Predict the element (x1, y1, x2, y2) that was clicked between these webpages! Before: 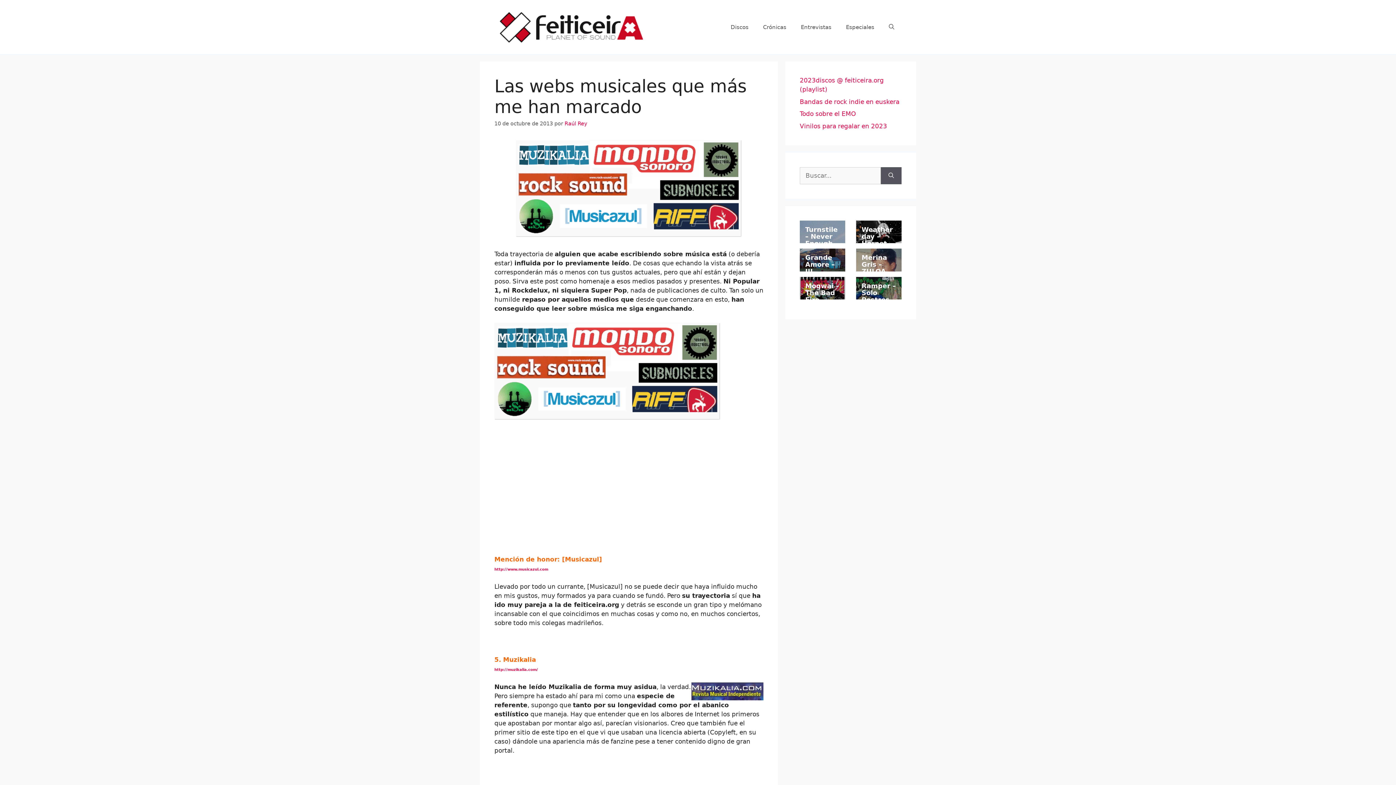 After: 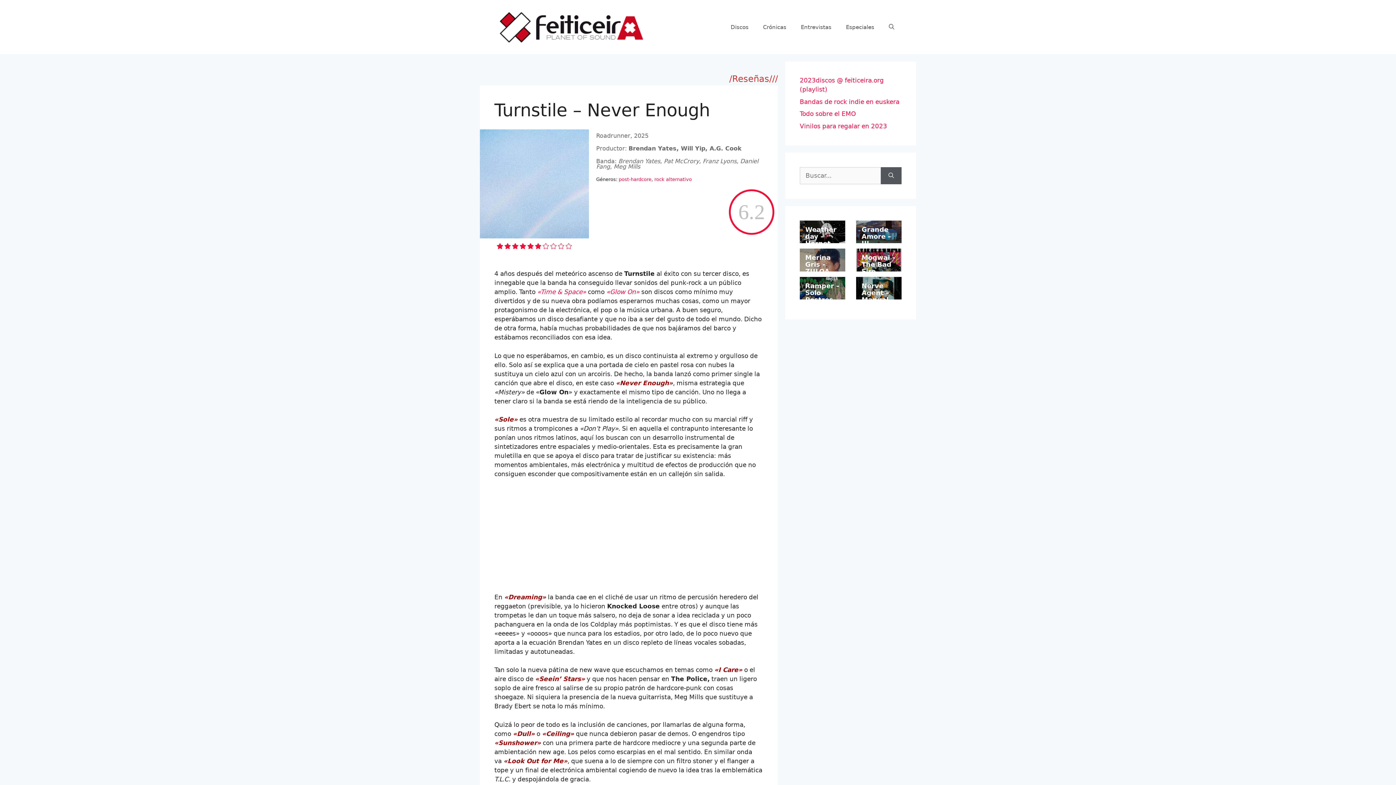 Action: label: Turnstile – Never Enough bbox: (805, 225, 837, 247)